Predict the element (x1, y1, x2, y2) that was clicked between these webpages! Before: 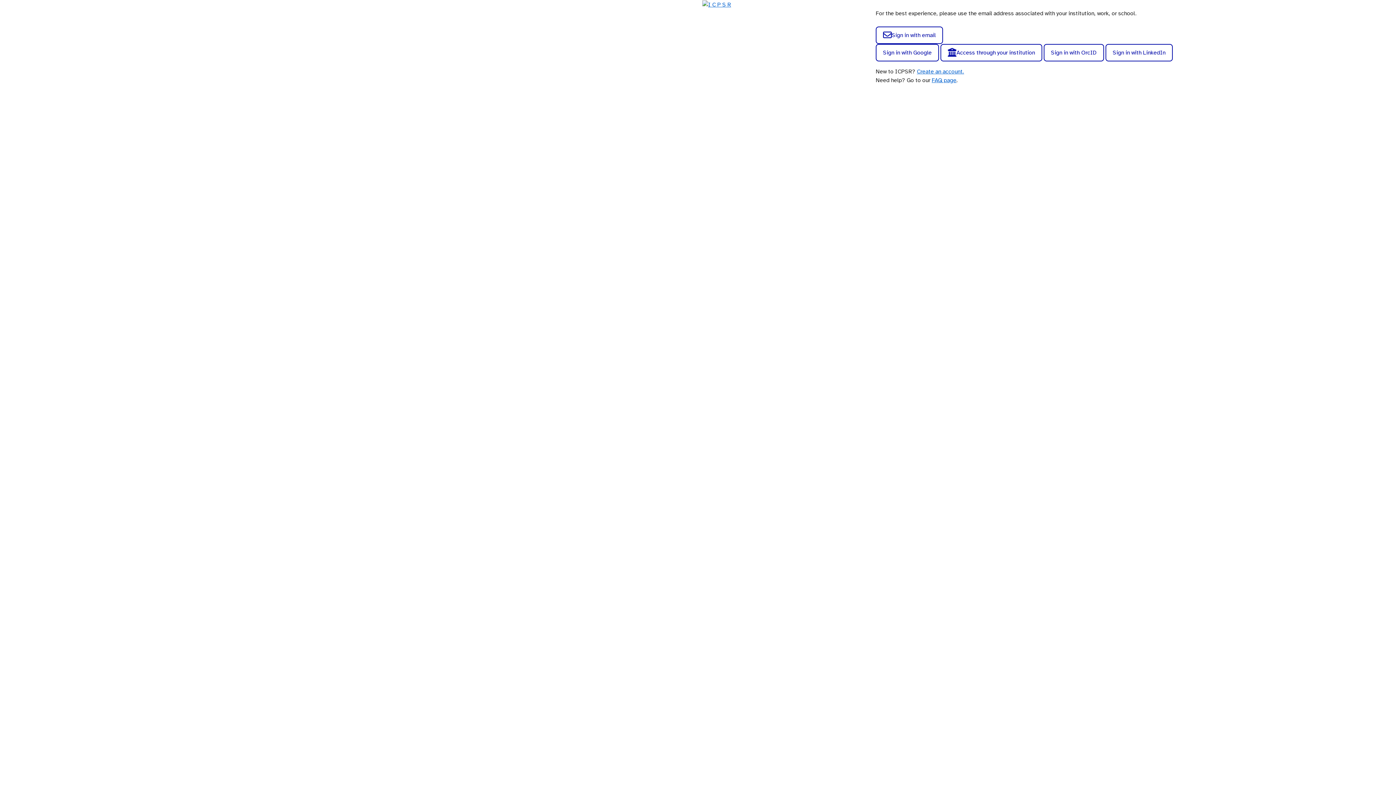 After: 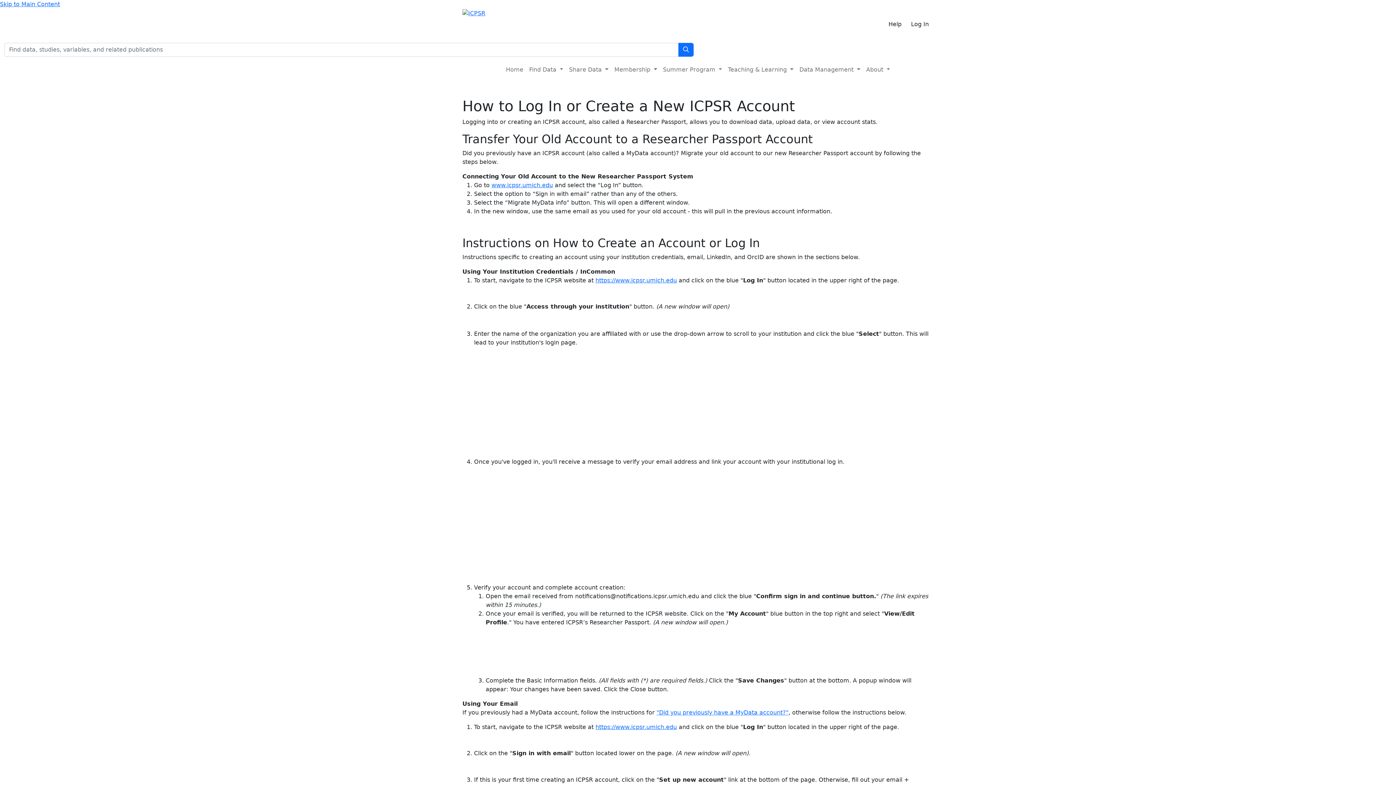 Action: bbox: (932, 76, 956, 84) label: FAQ page